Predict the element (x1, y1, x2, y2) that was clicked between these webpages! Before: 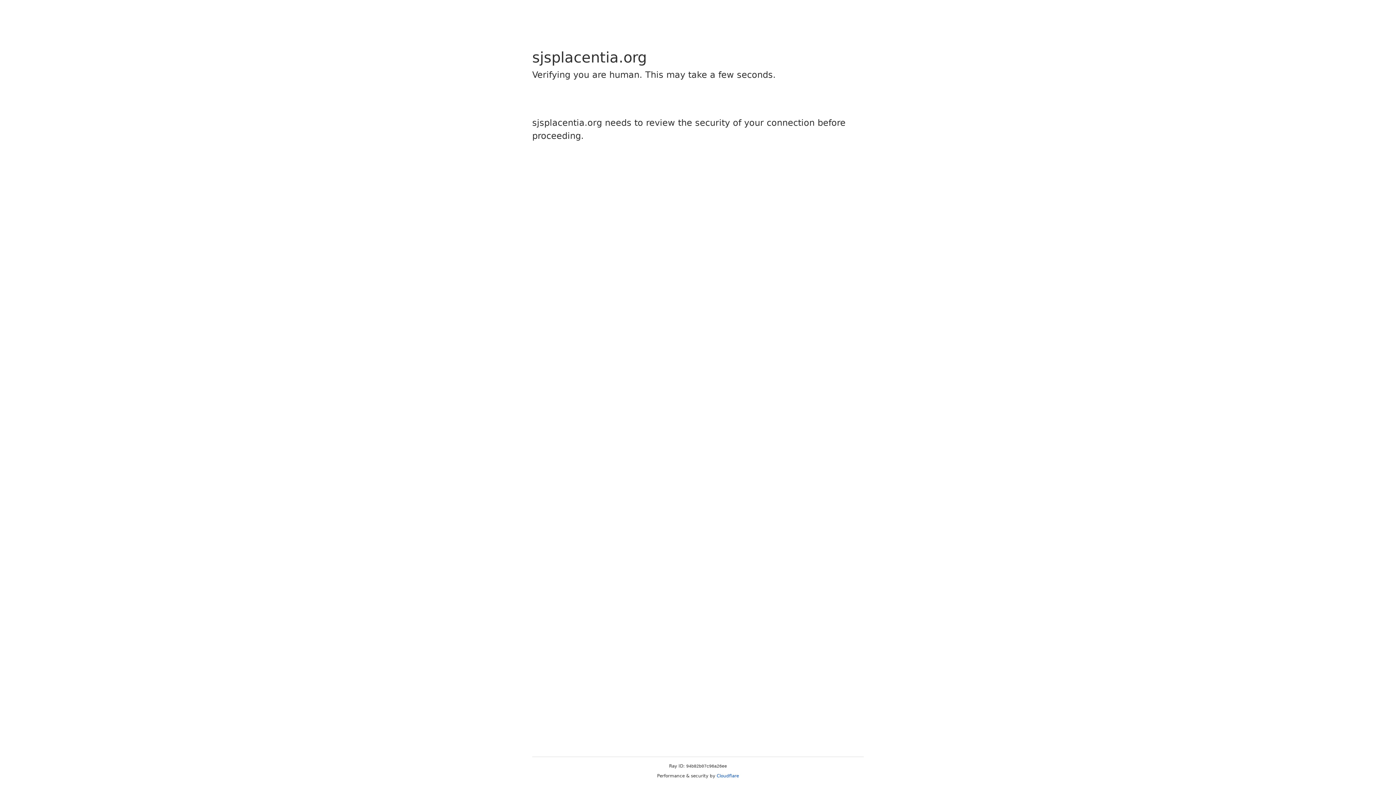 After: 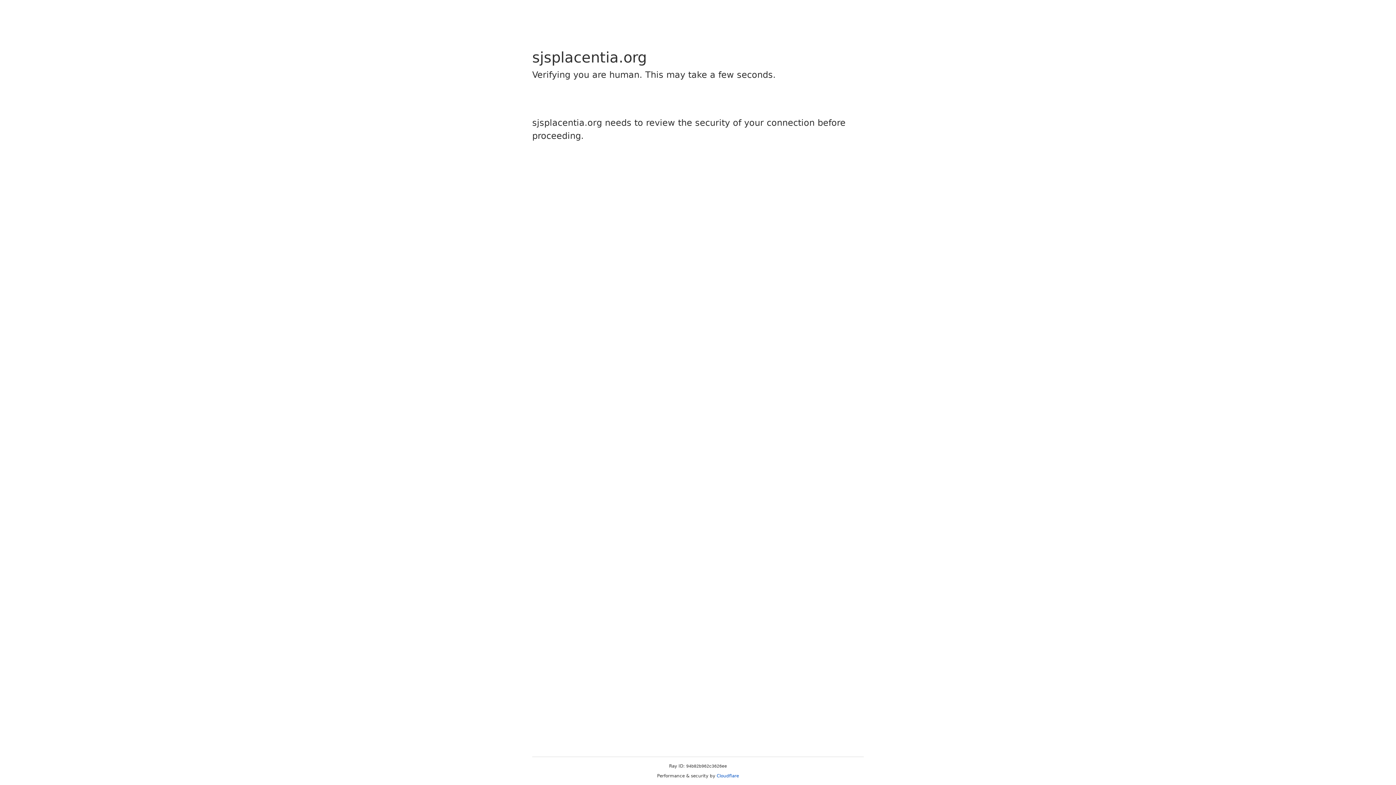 Action: bbox: (716, 773, 739, 778) label: Cloudflare